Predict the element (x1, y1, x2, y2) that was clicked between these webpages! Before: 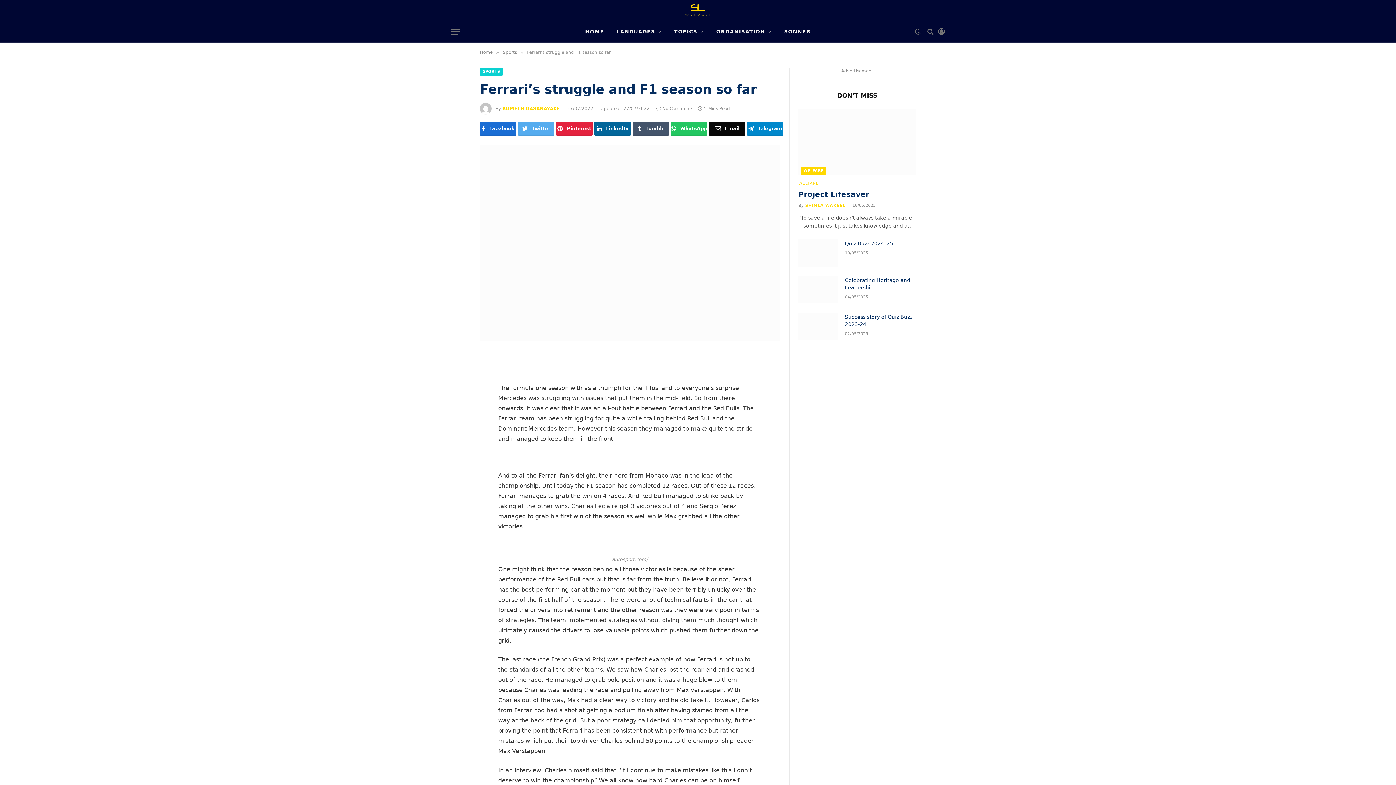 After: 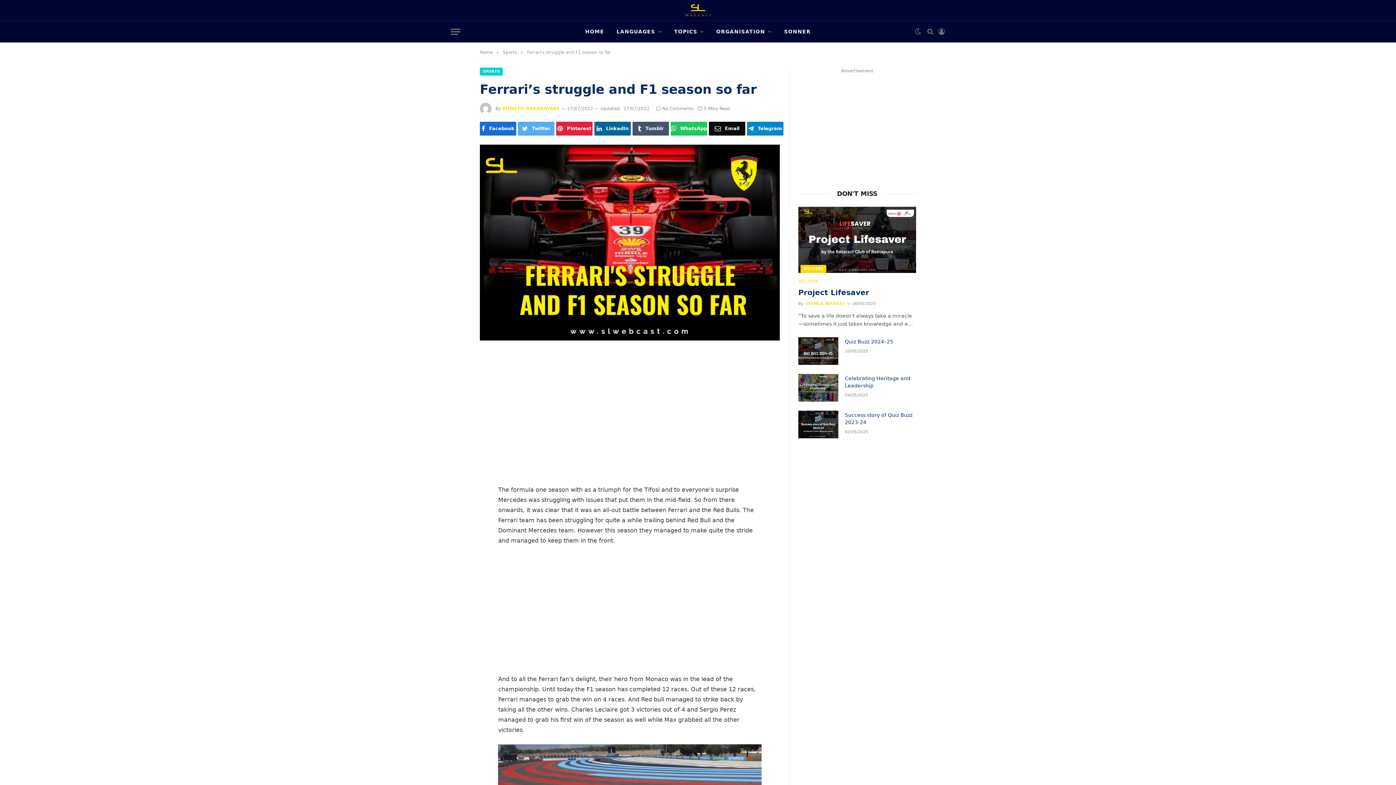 Action: label: Email bbox: (709, 121, 745, 135)